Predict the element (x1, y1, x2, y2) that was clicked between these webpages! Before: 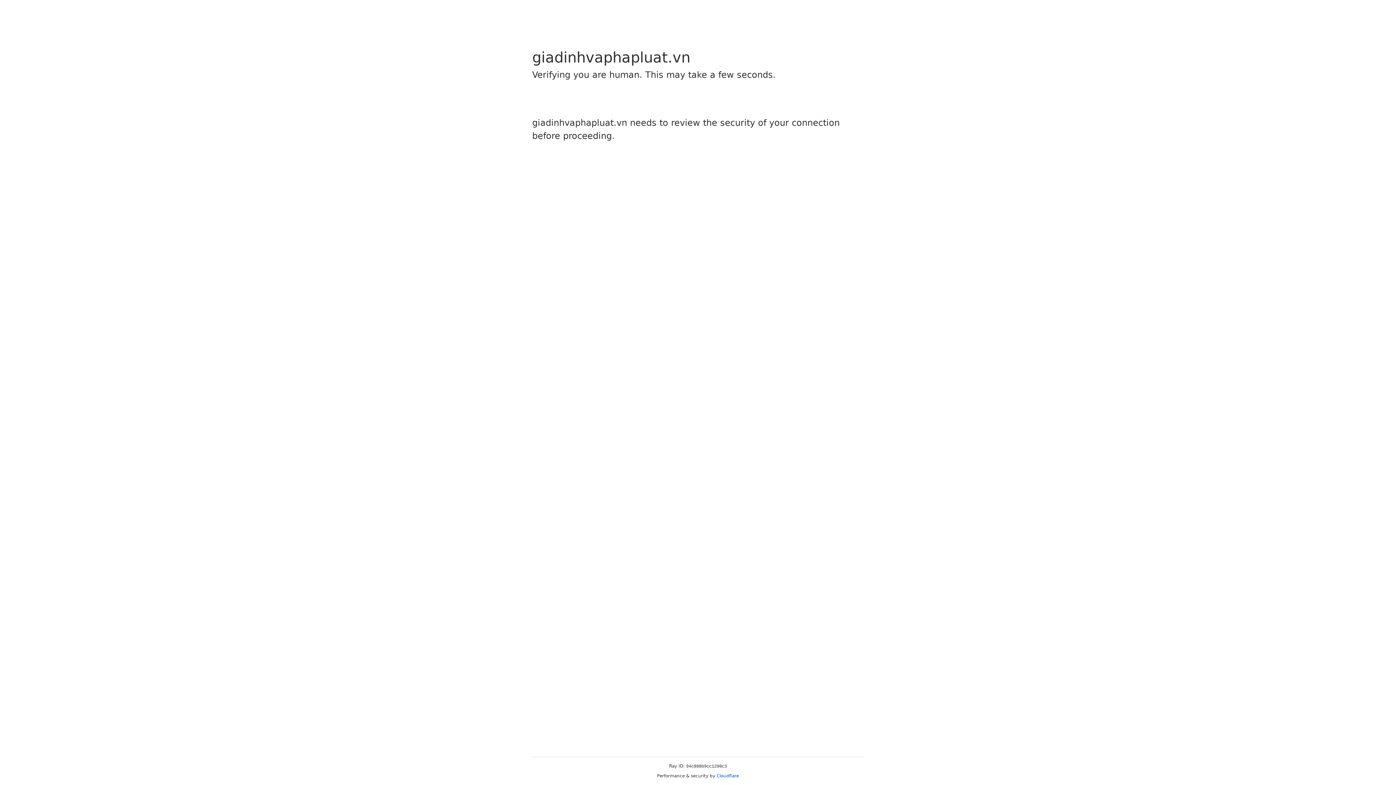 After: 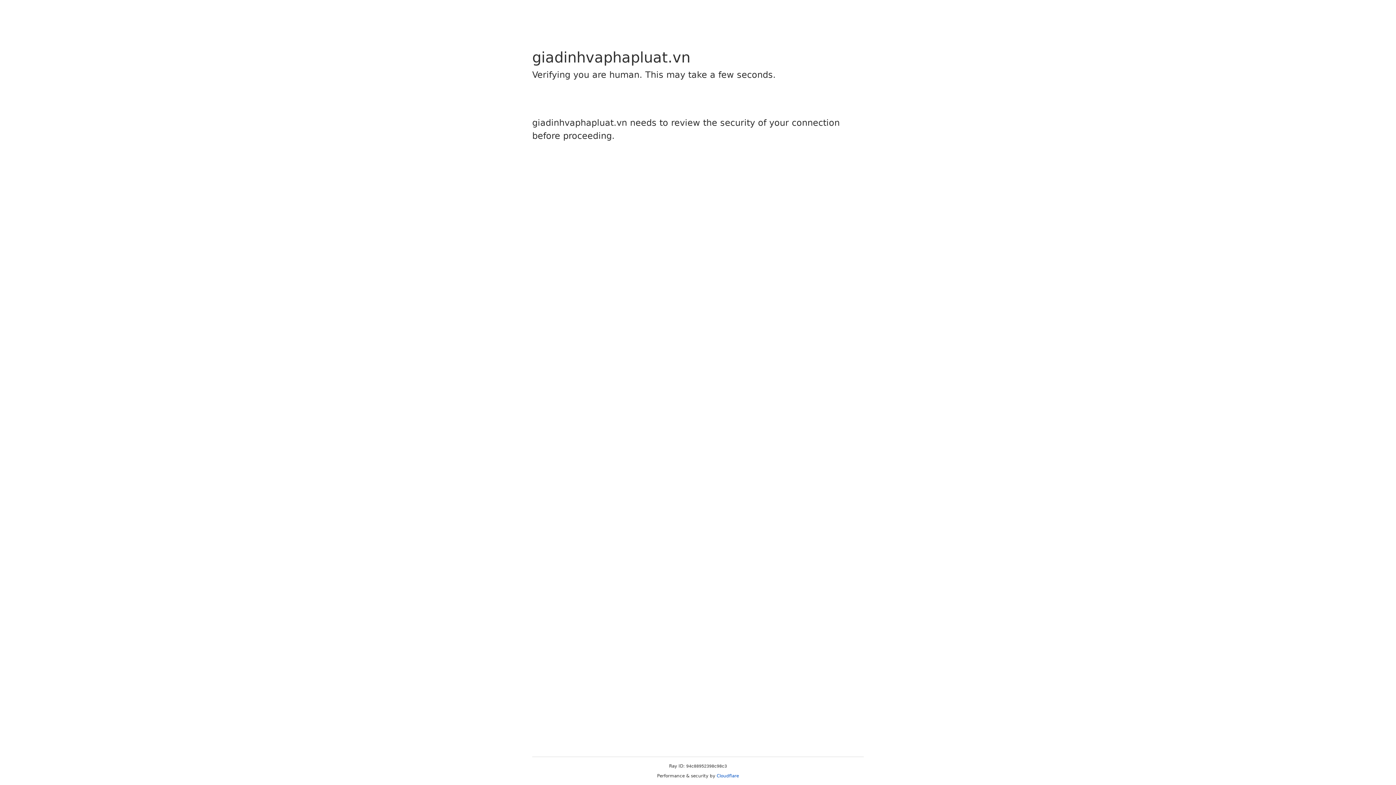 Action: bbox: (716, 773, 739, 778) label: Cloudflare